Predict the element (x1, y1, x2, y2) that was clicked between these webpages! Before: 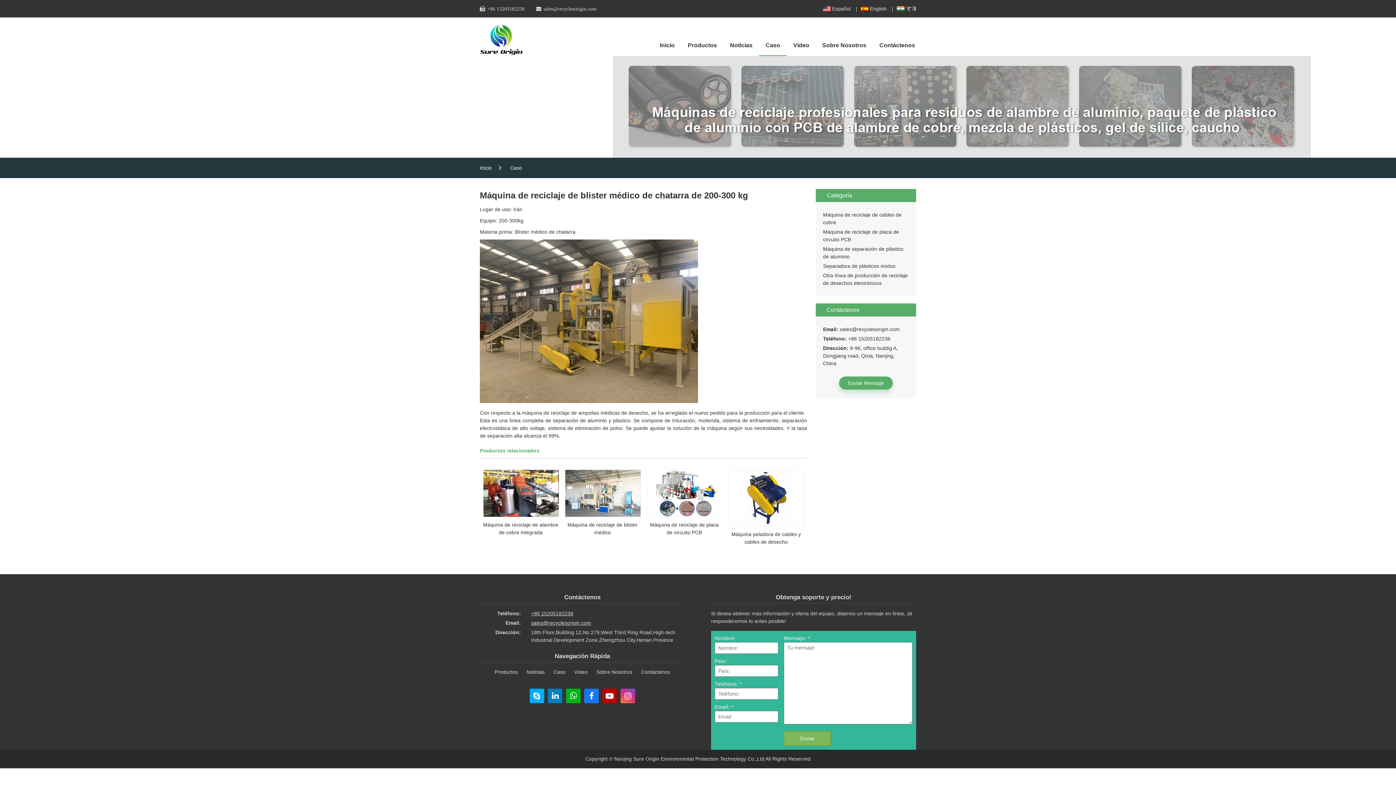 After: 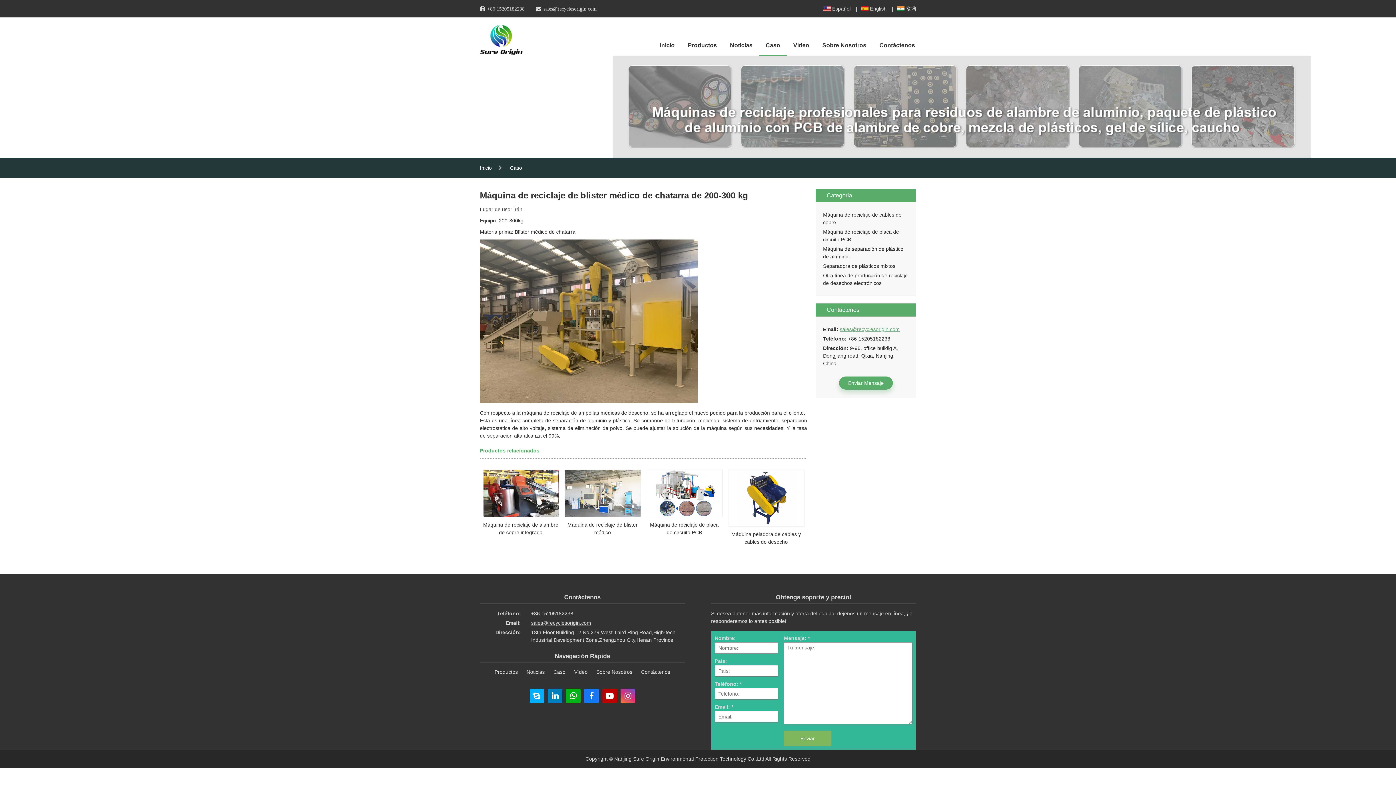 Action: label: sales@recyclesorigin.com bbox: (840, 326, 900, 332)